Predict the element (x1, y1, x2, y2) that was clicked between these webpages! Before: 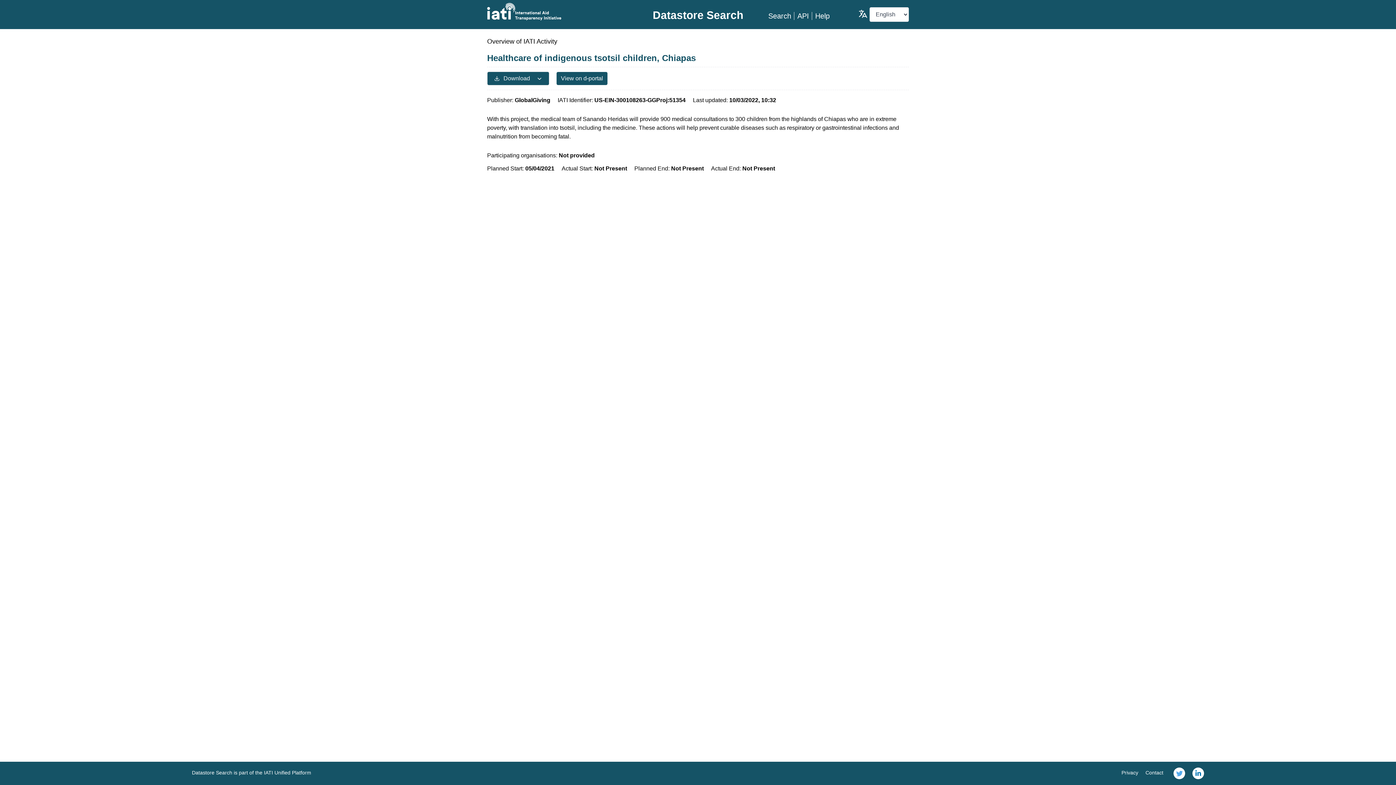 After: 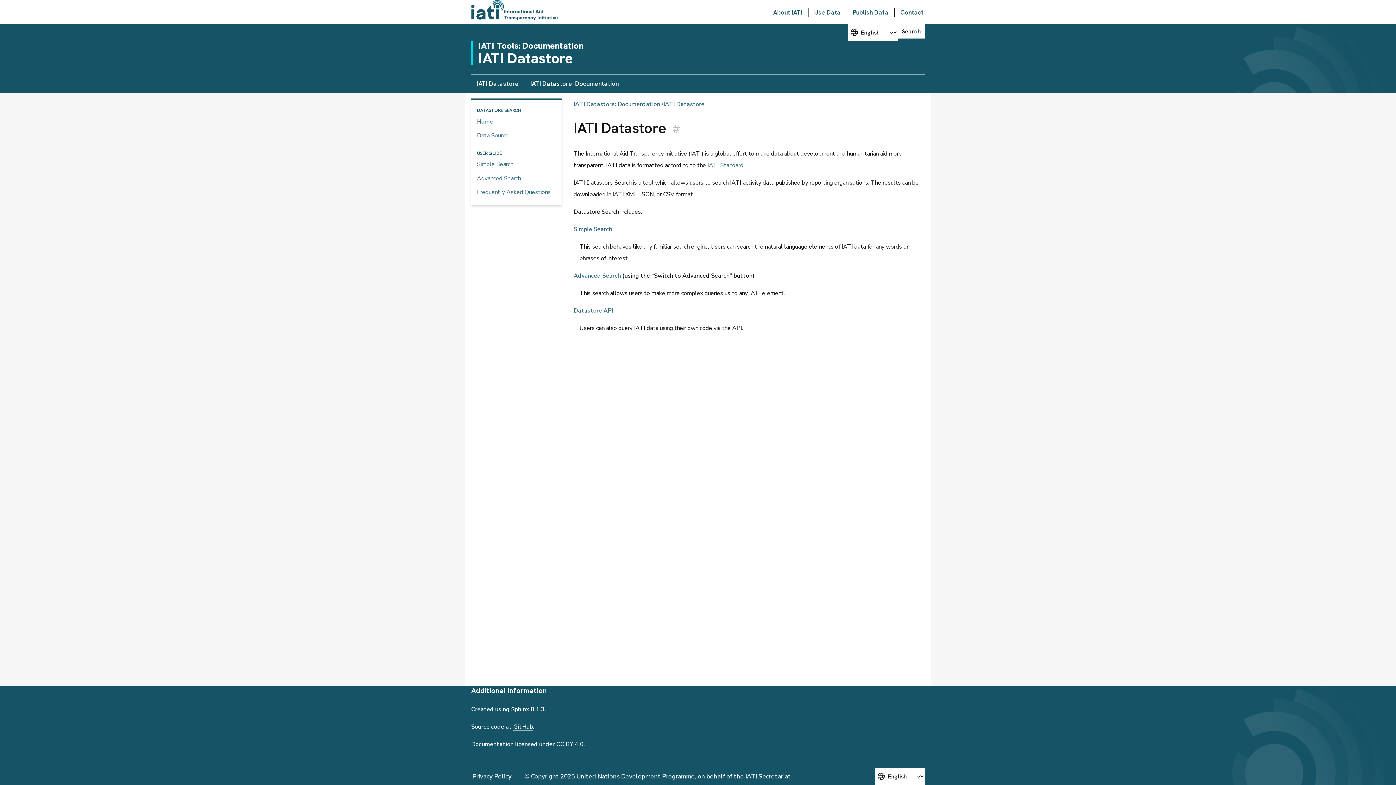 Action: label: Help bbox: (812, 12, 829, 20)